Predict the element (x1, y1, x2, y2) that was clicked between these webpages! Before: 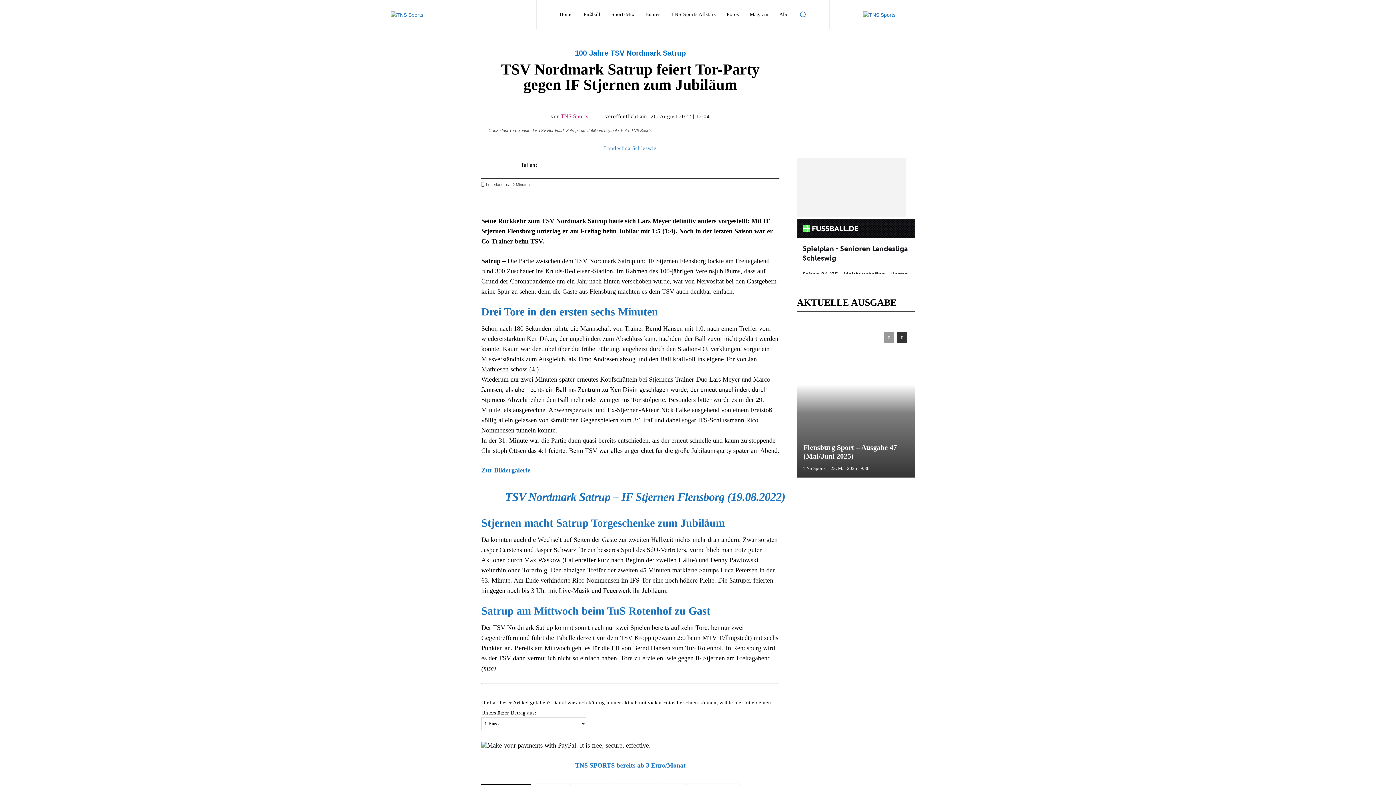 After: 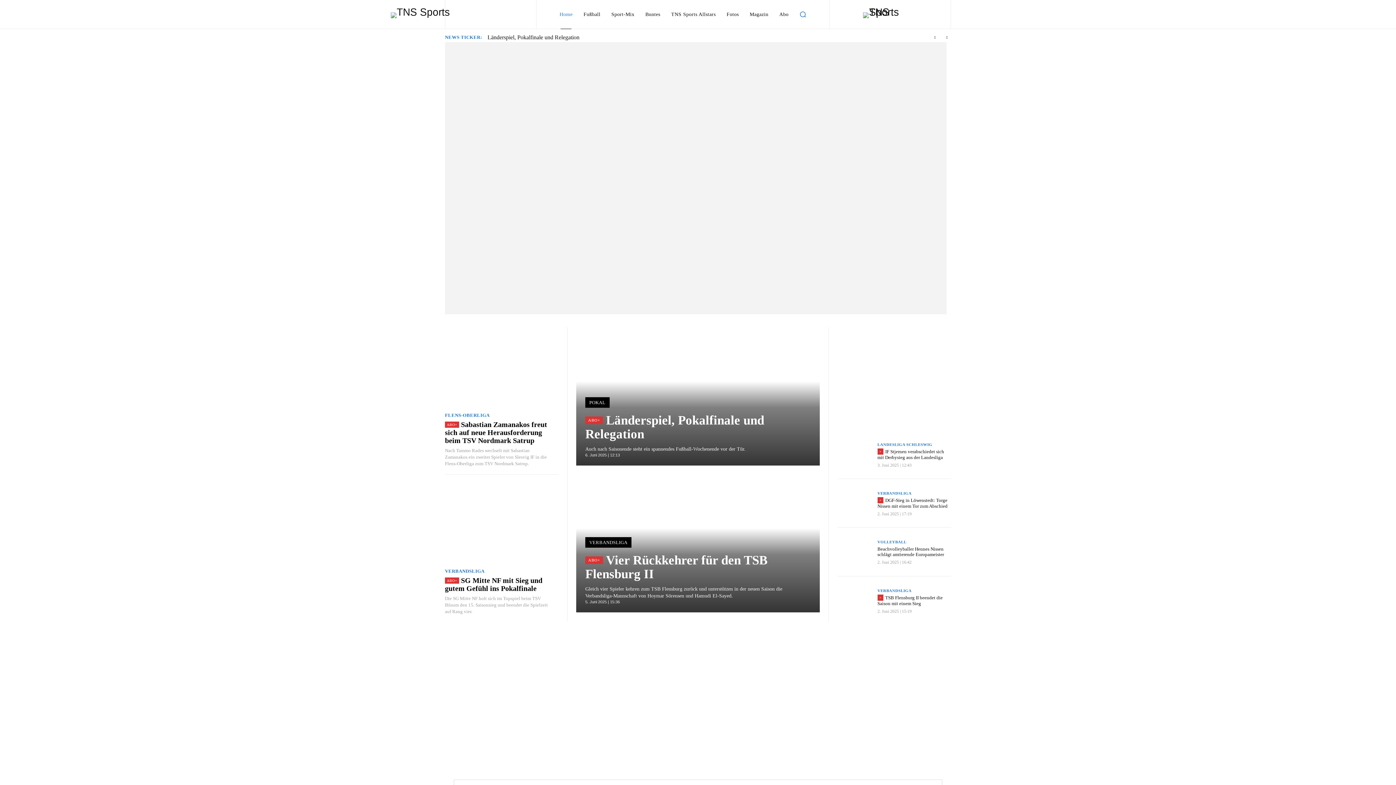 Action: bbox: (391, 11, 588, 18)